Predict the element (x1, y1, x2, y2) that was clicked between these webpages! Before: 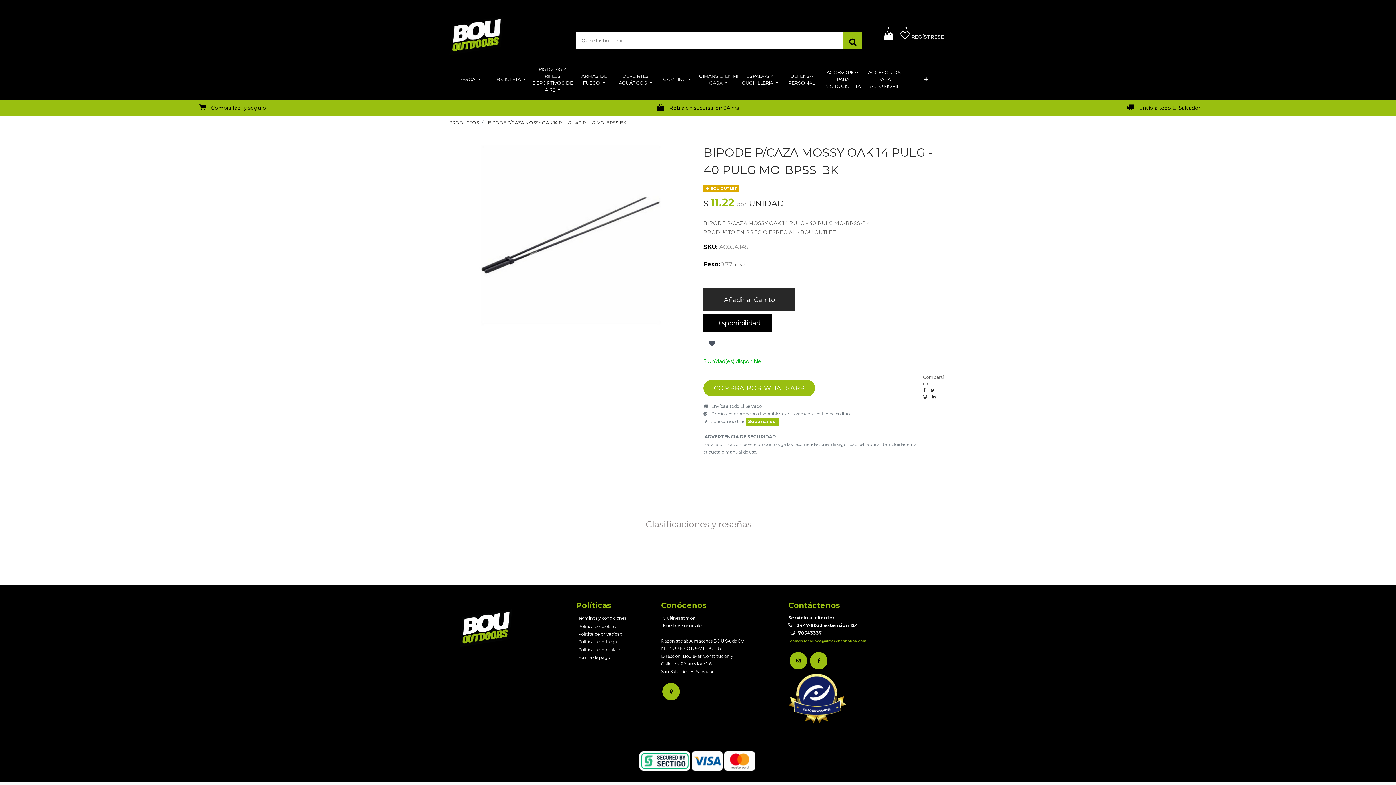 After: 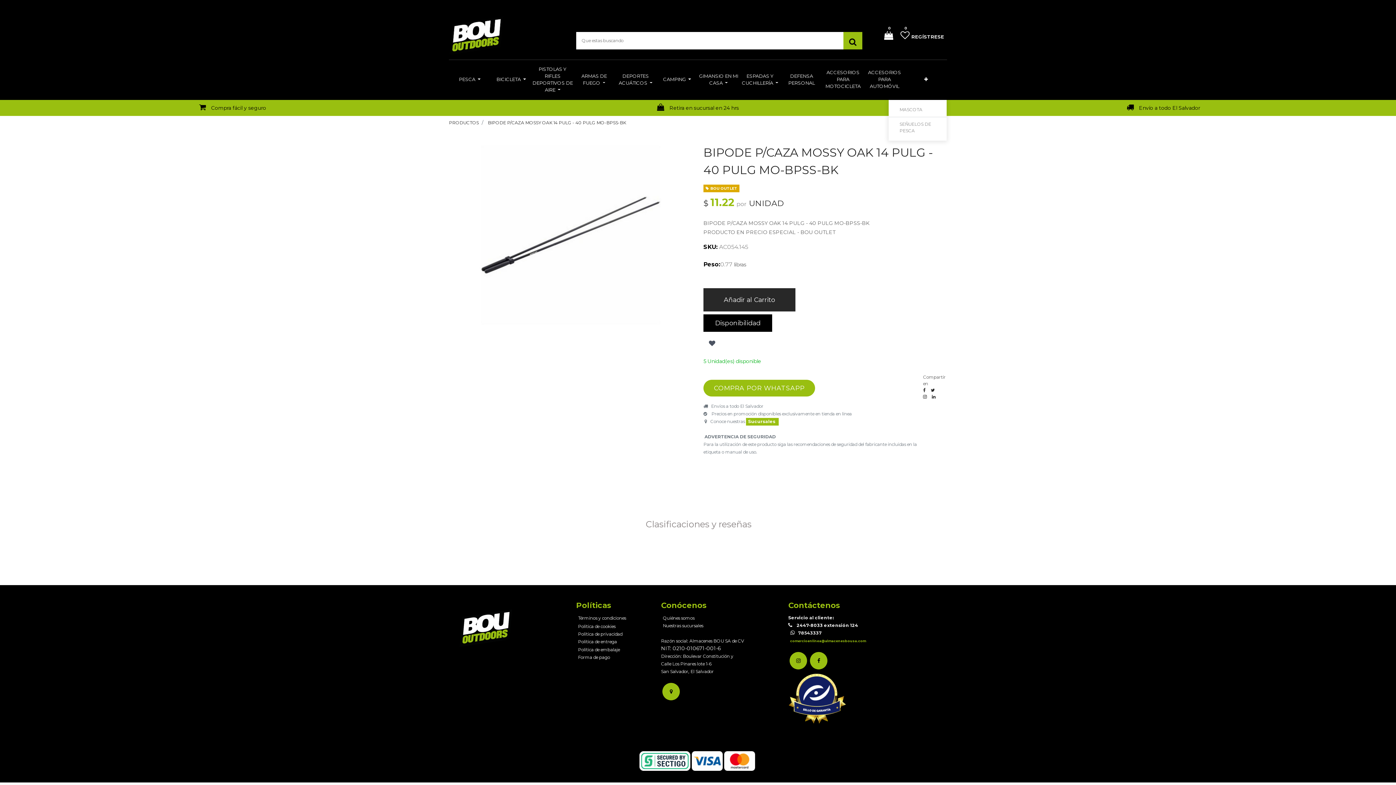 Action: bbox: (924, 70, 928, 89)